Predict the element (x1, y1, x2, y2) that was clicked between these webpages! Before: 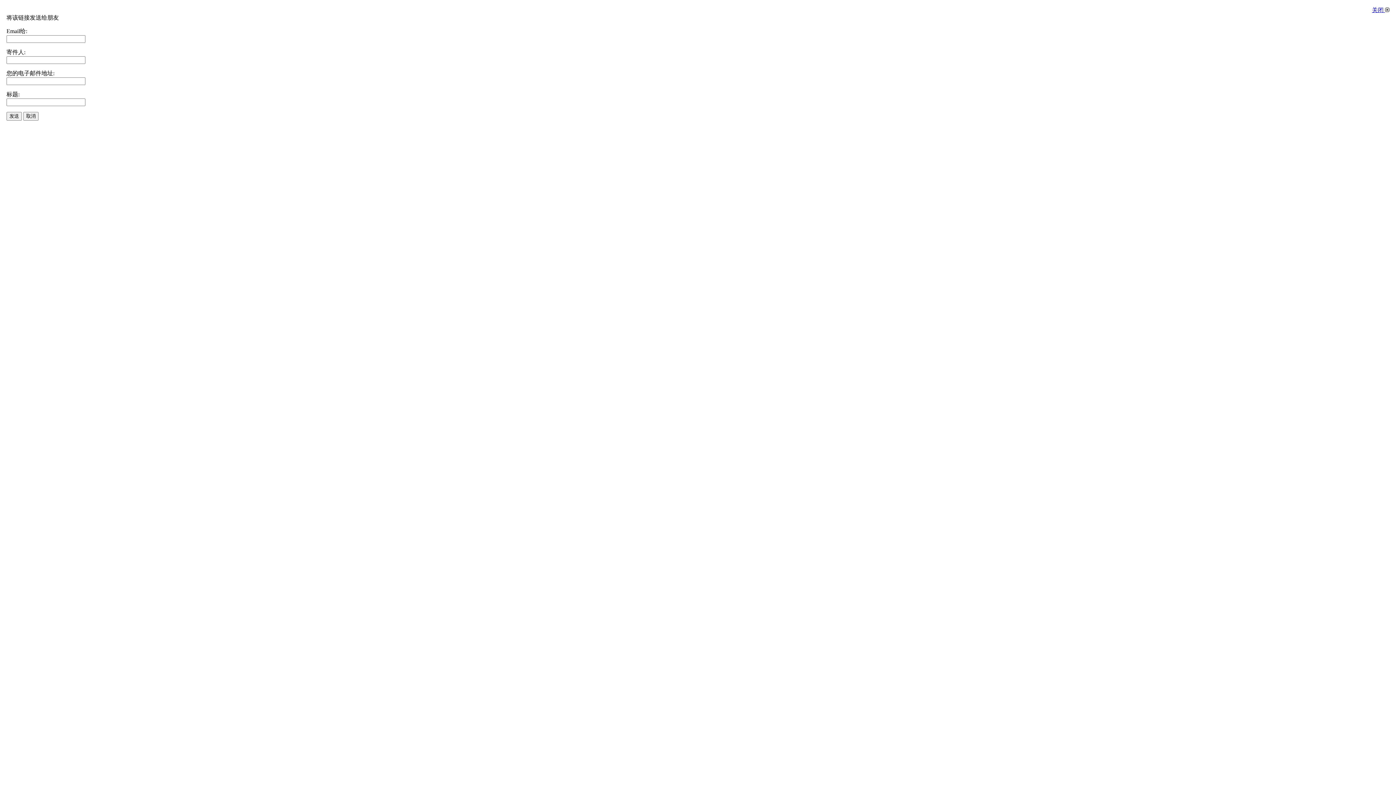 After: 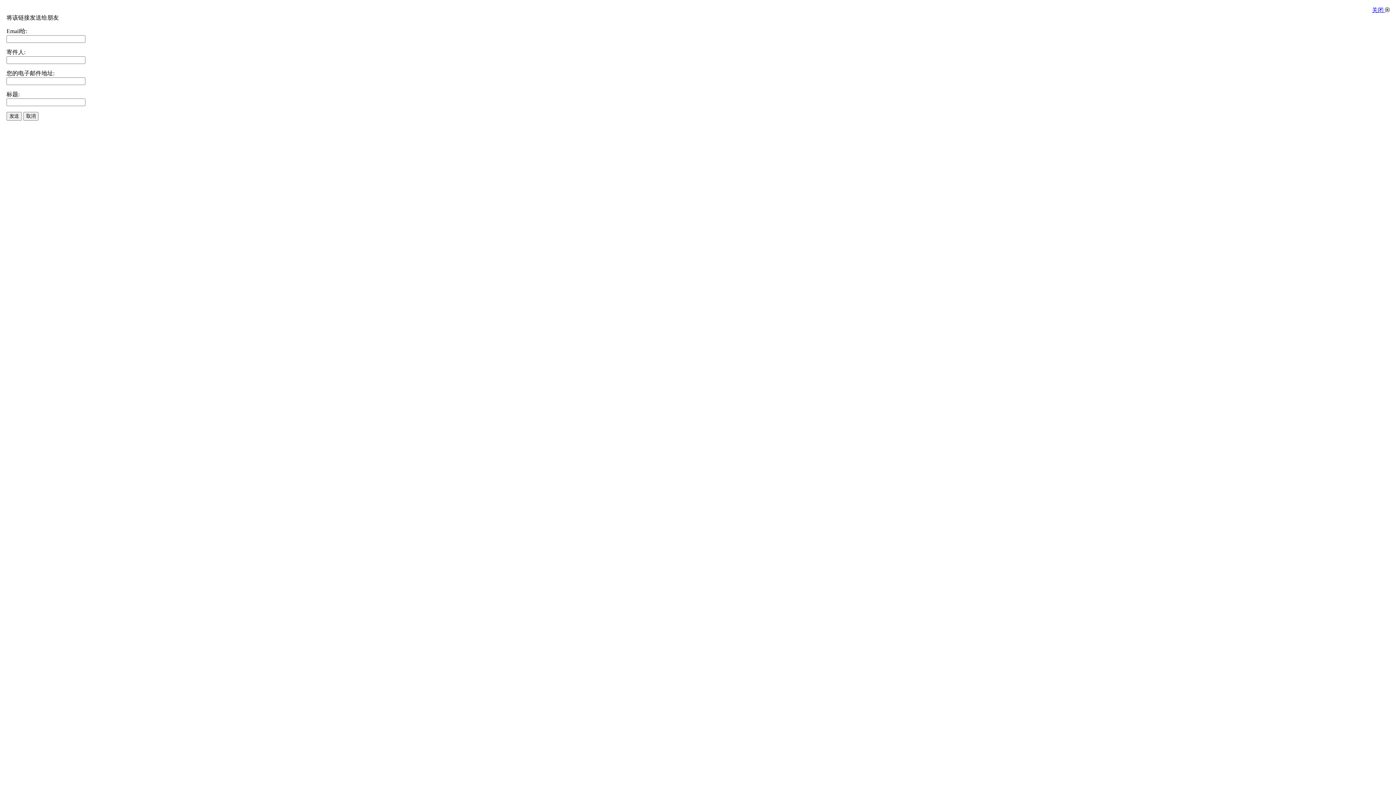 Action: bbox: (1372, 6, 1389, 13) label: 关闭 